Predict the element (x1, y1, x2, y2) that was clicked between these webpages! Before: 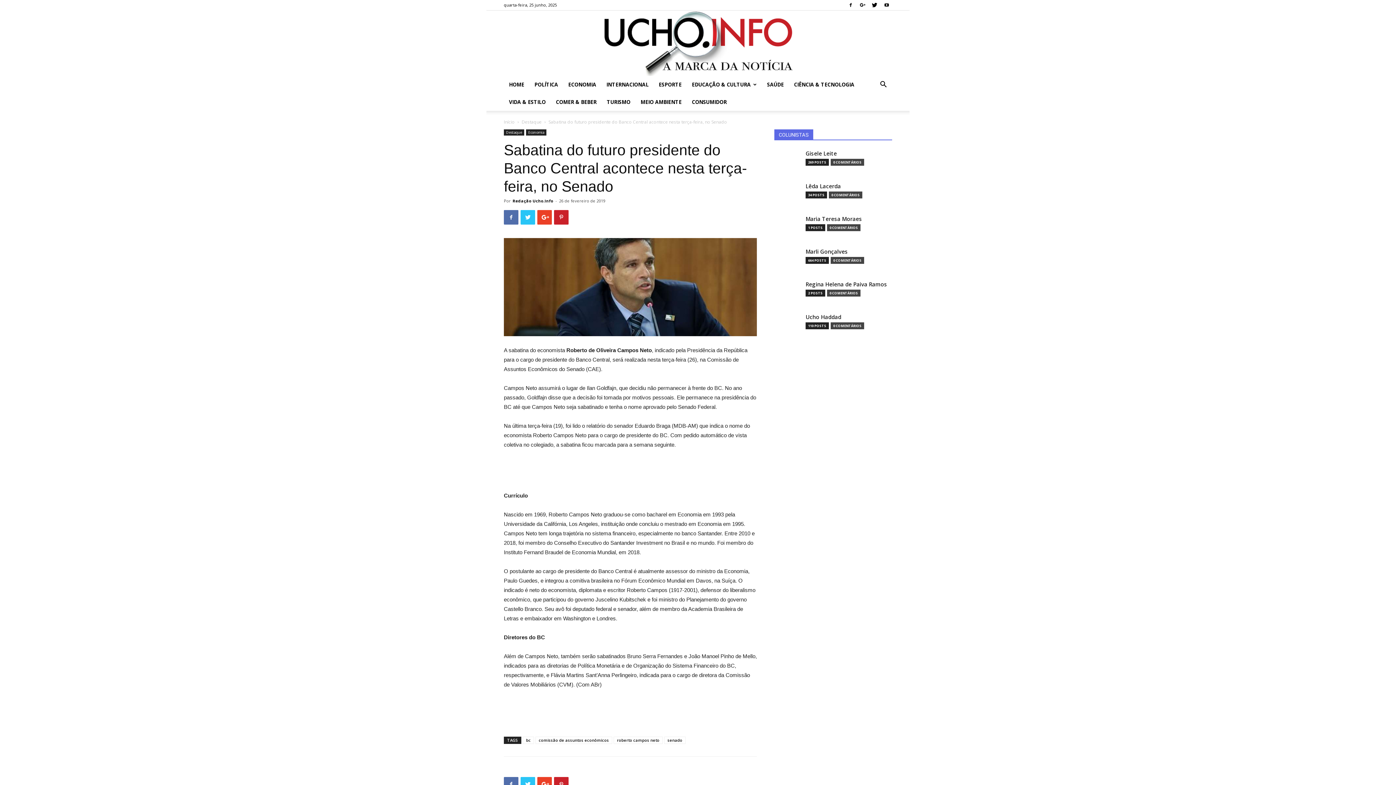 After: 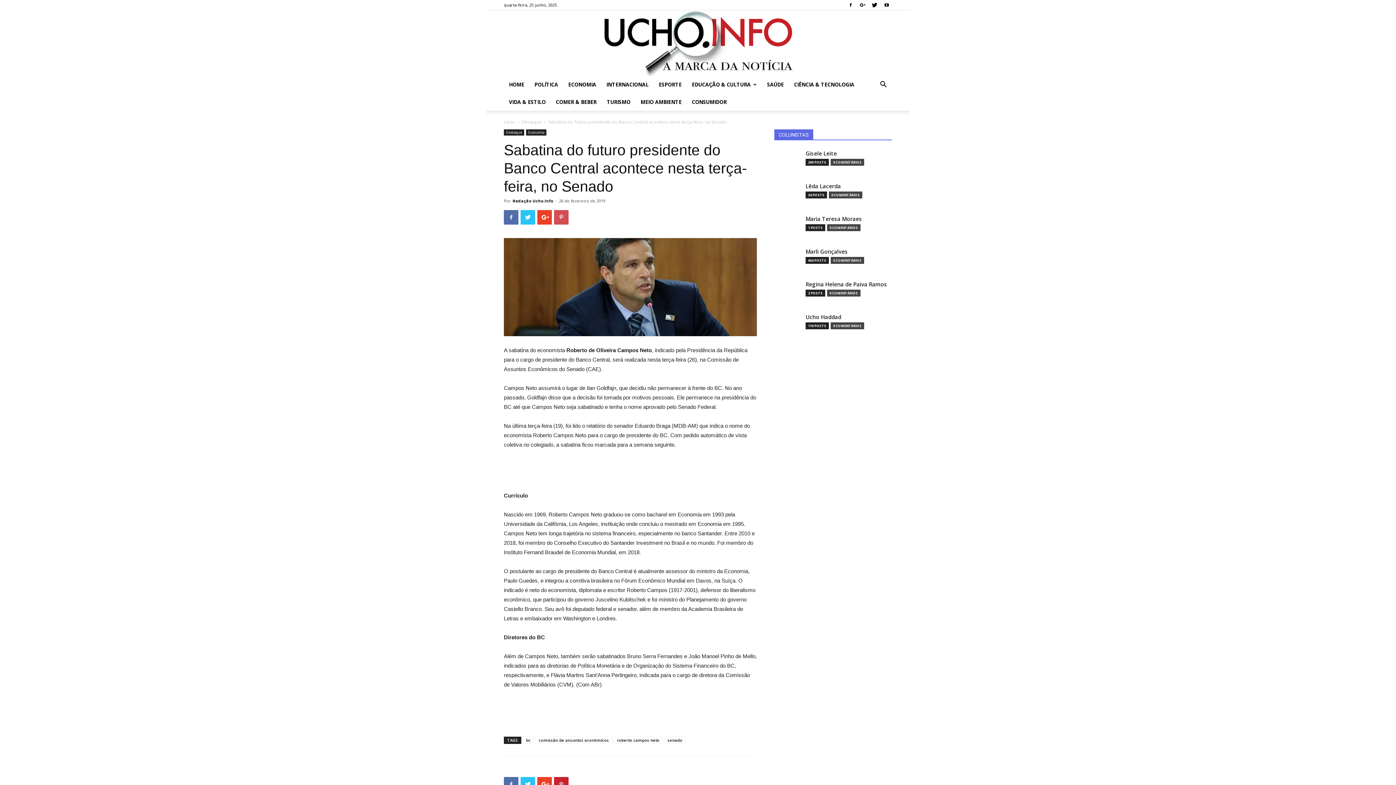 Action: bbox: (554, 210, 568, 224)